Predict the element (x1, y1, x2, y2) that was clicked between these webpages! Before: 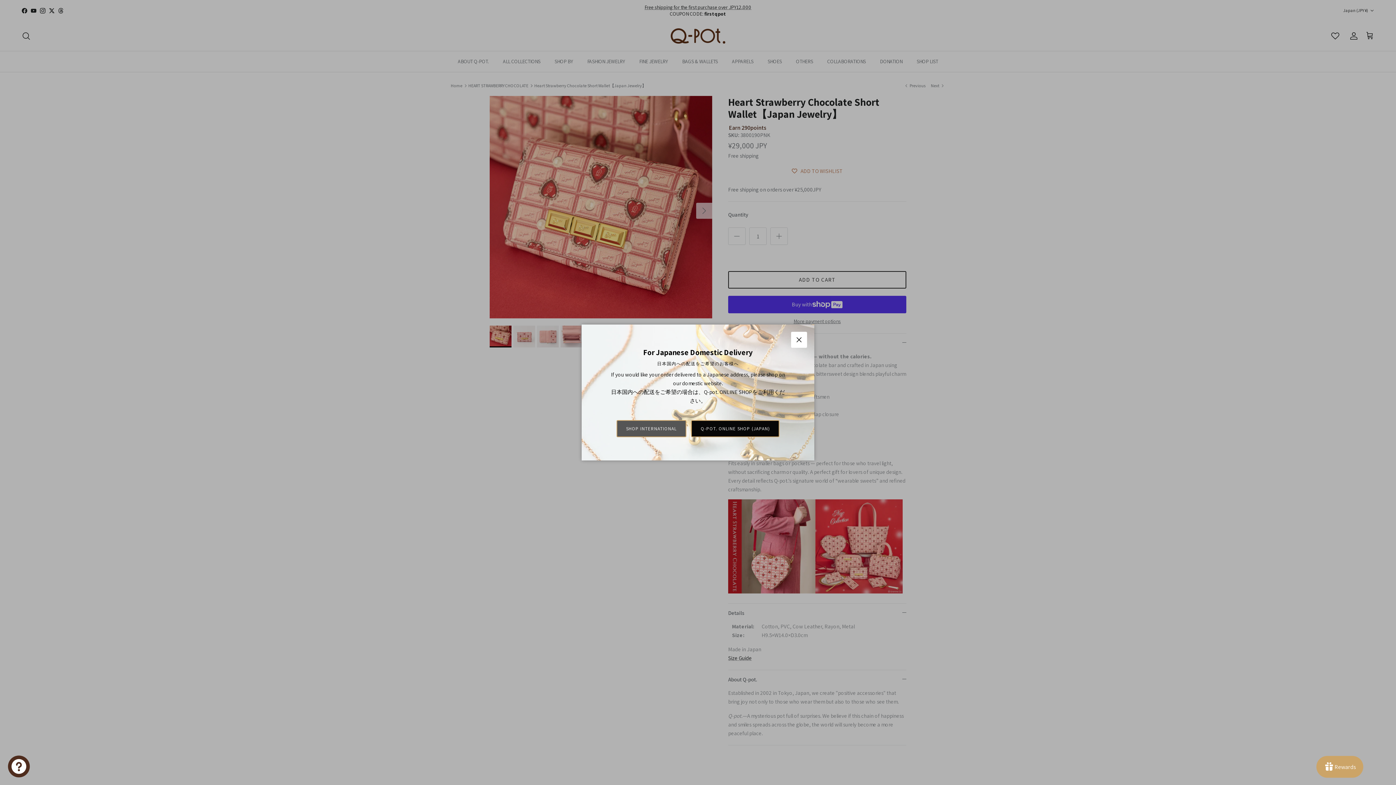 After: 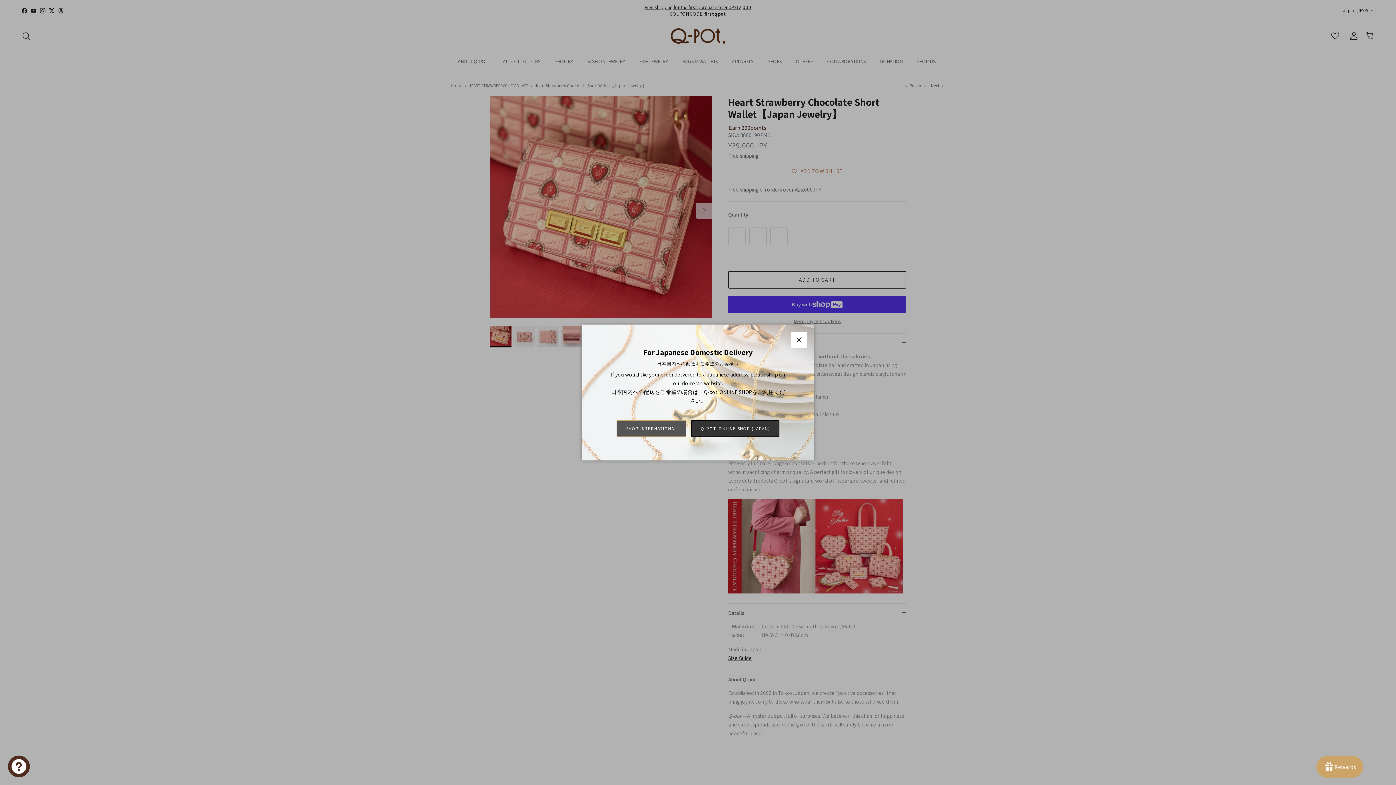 Action: bbox: (691, 420, 779, 437) label: Q-POT. ONLINE SHOP (JAPAN)